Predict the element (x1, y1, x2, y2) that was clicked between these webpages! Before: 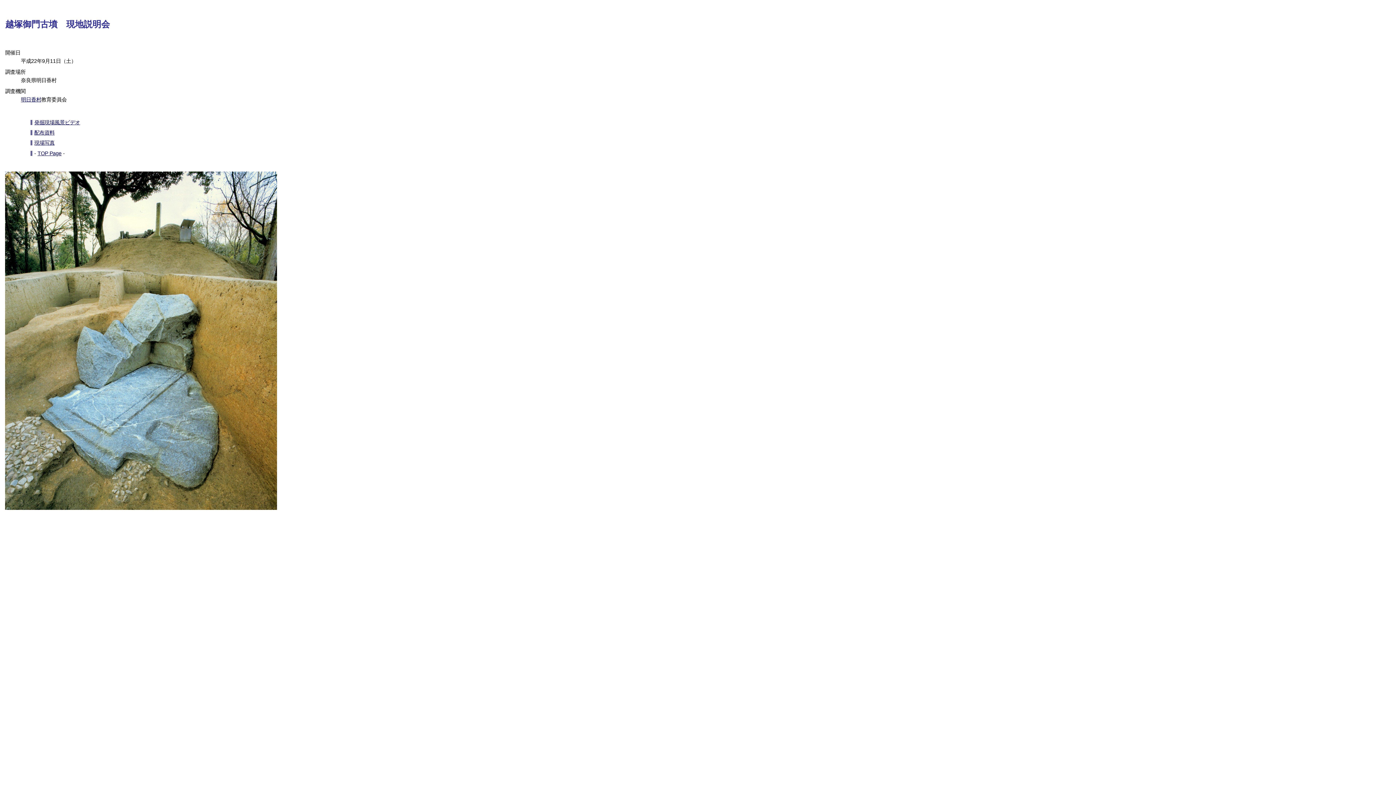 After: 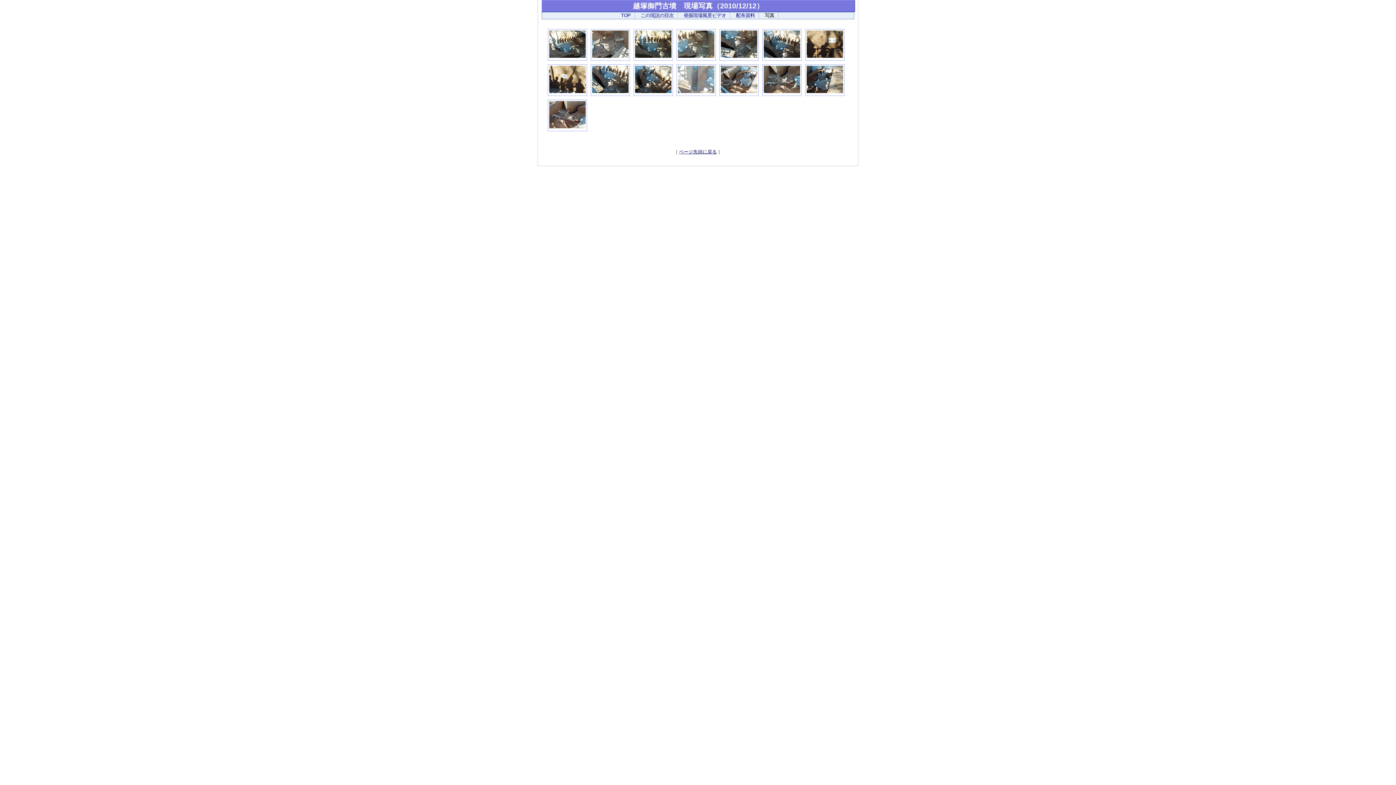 Action: label: 現場写真 bbox: (34, 140, 54, 145)